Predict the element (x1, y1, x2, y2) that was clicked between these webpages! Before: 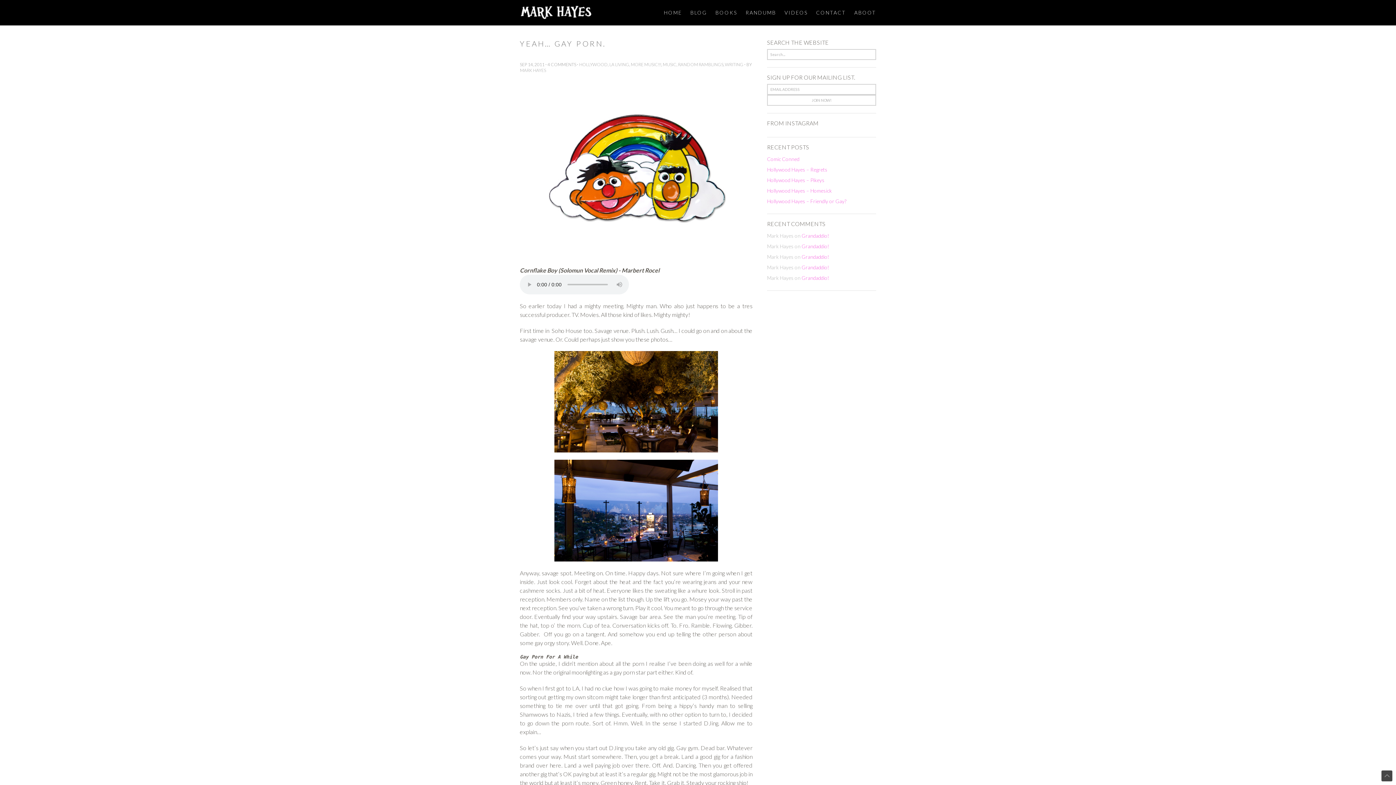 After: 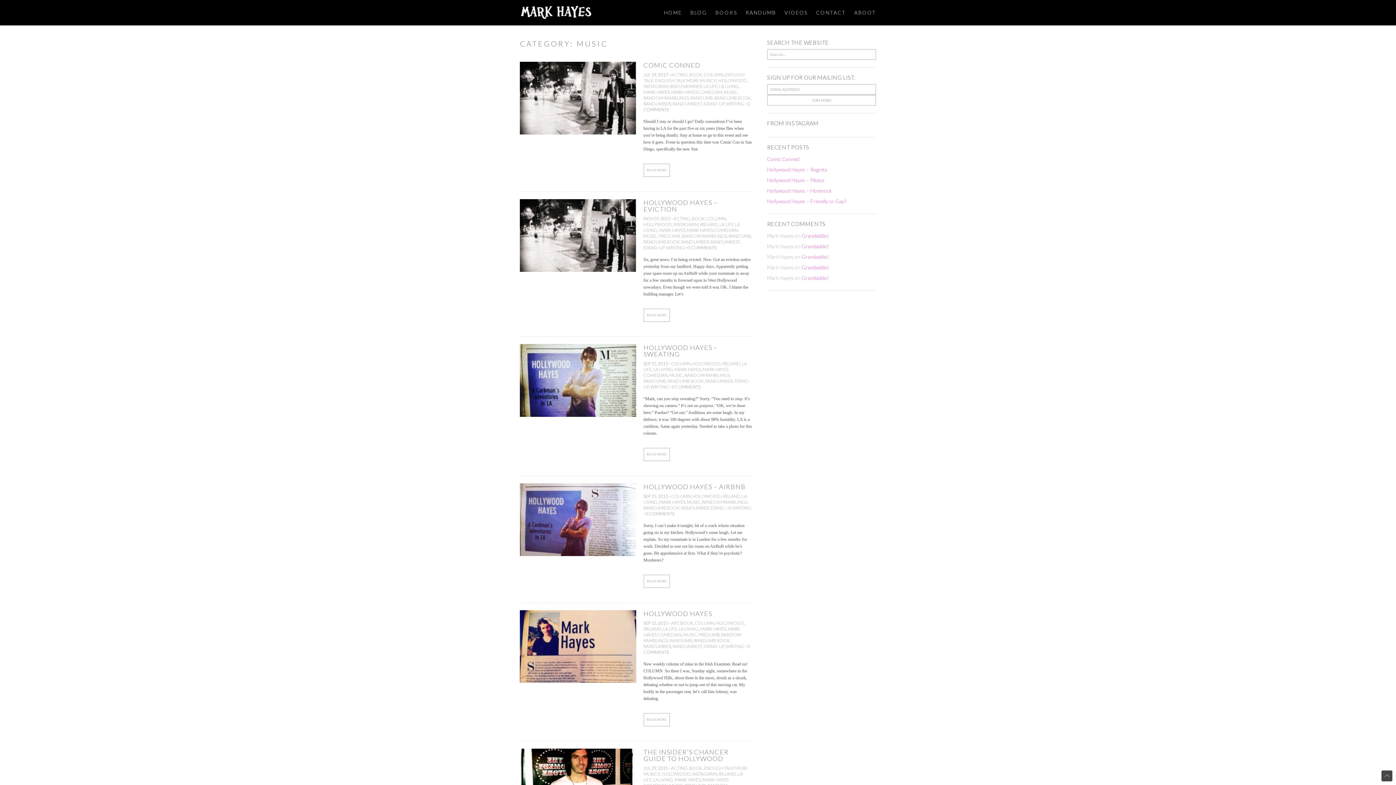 Action: label: MUSIC bbox: (662, 61, 676, 67)